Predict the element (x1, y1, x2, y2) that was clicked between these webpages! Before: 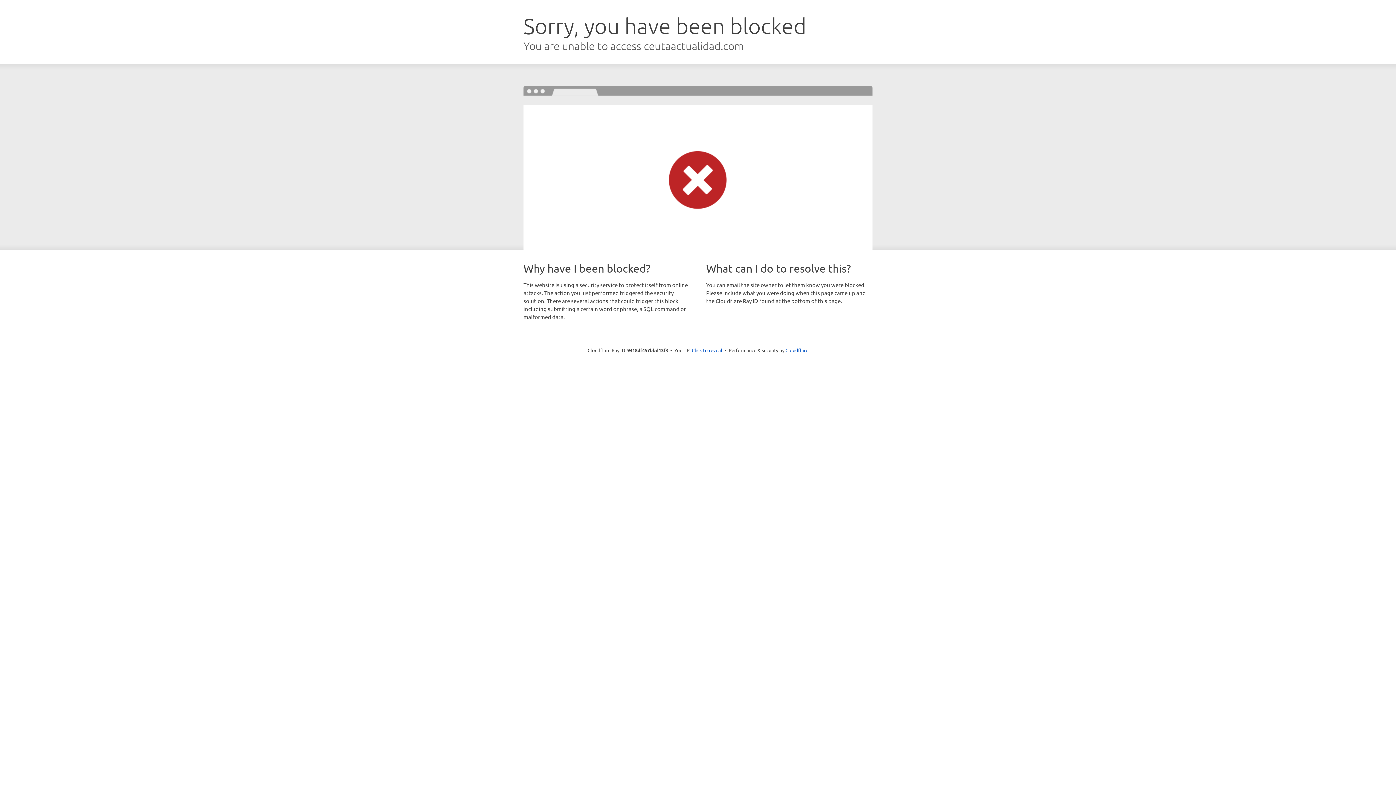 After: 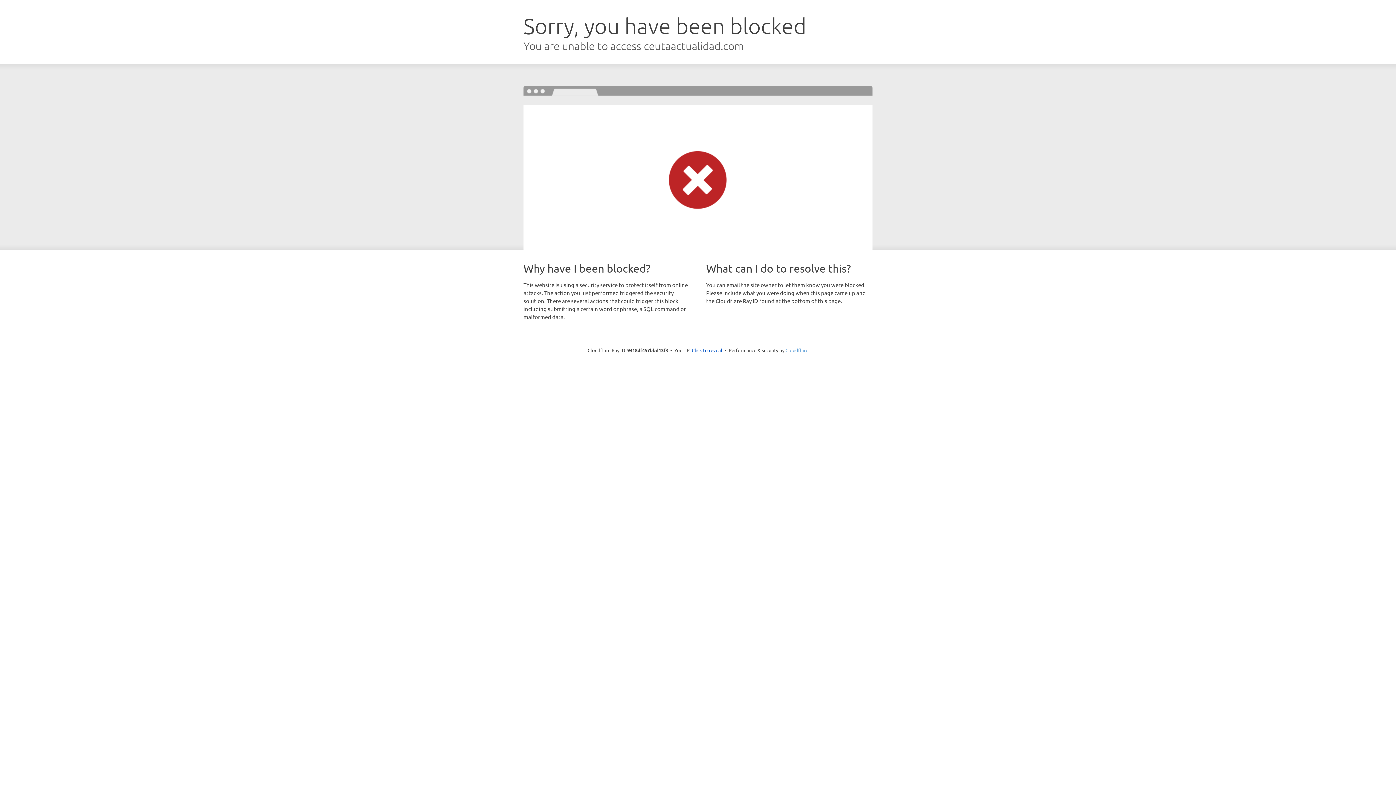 Action: label: Cloudflare bbox: (785, 347, 808, 353)